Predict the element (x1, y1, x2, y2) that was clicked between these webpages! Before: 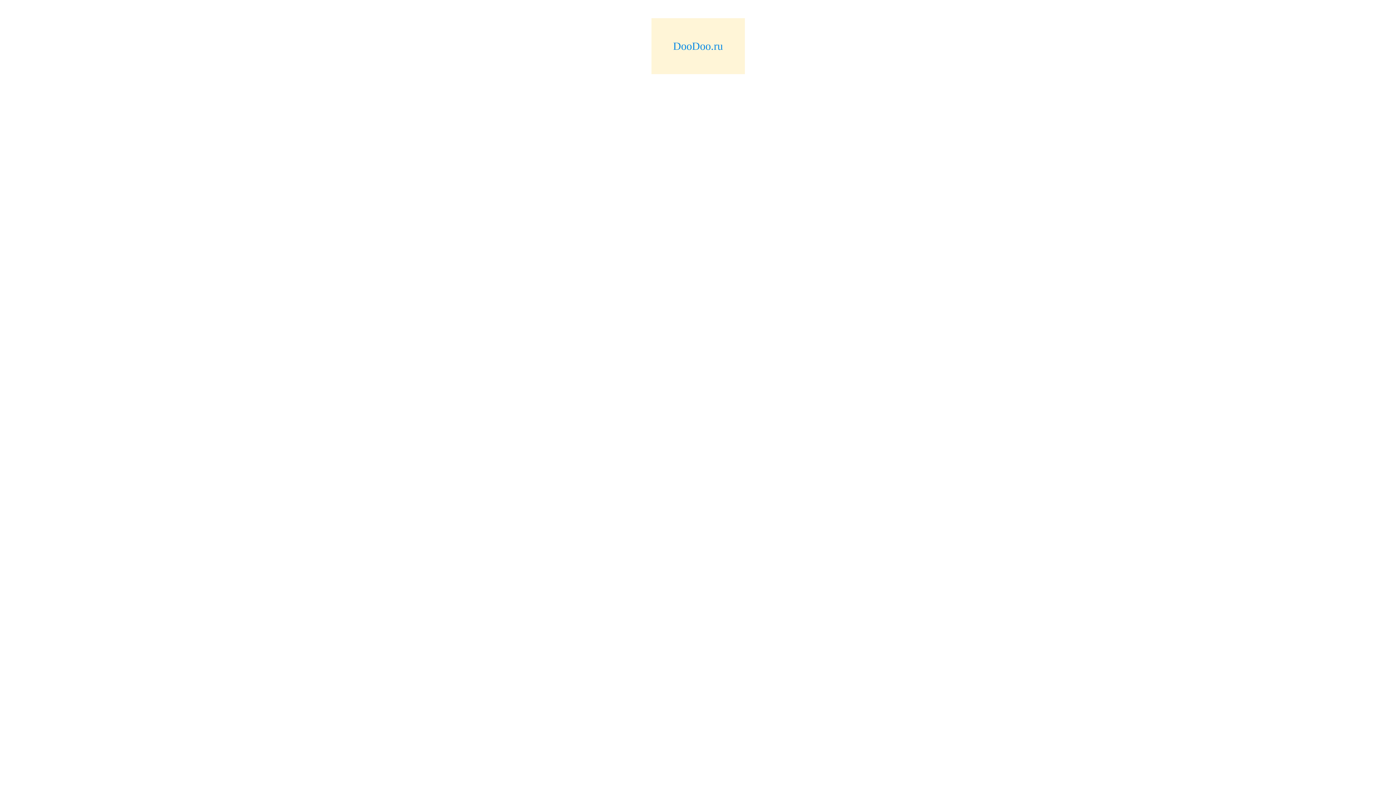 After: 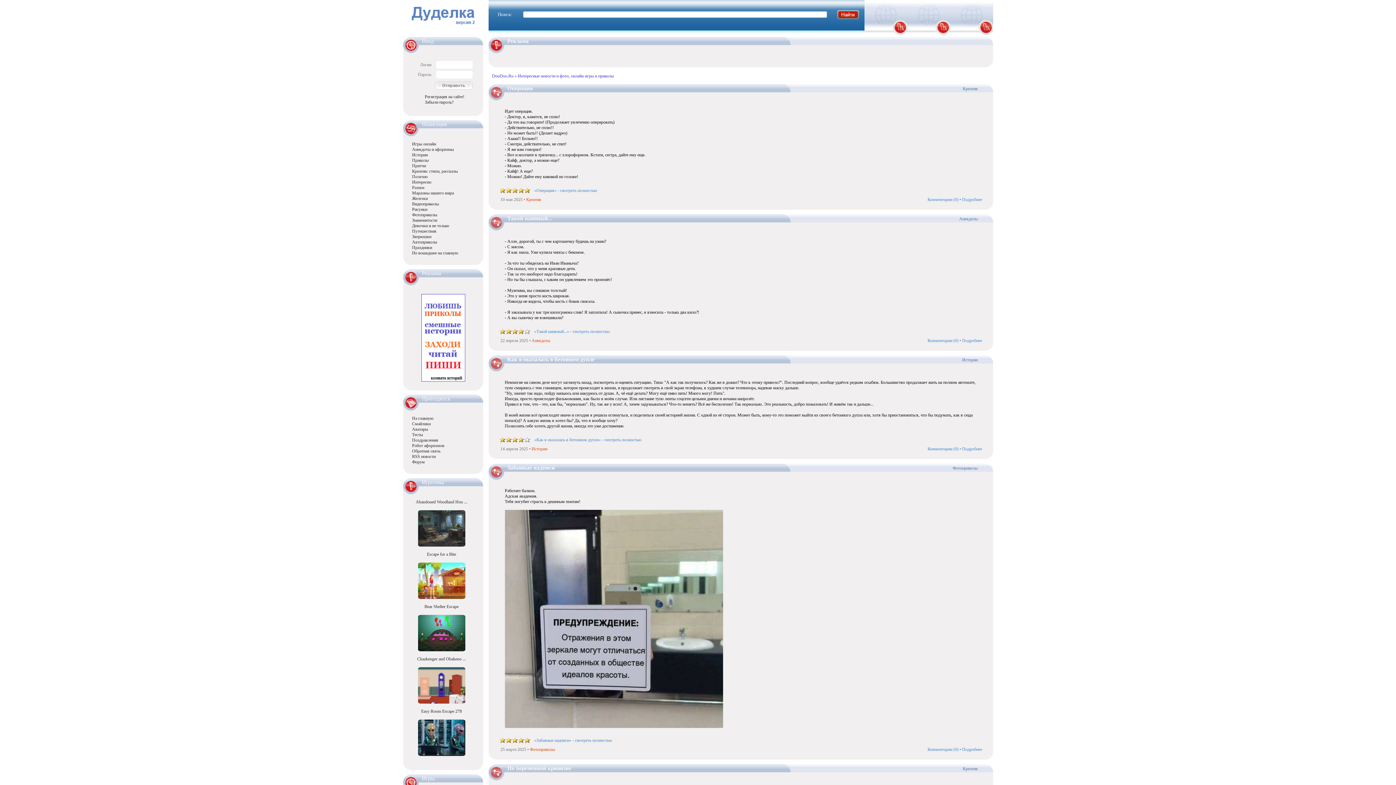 Action: bbox: (673, 40, 723, 52) label: DooDoo.ru